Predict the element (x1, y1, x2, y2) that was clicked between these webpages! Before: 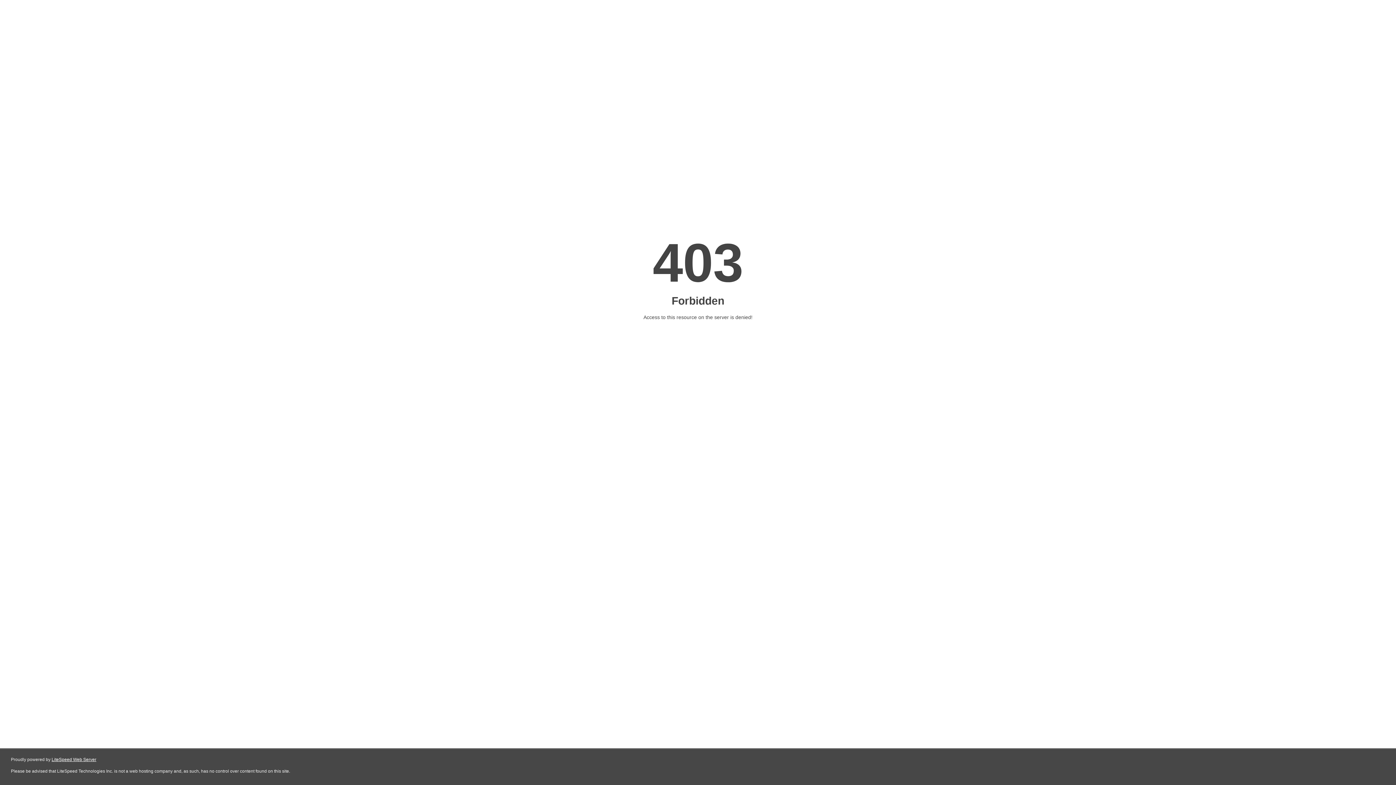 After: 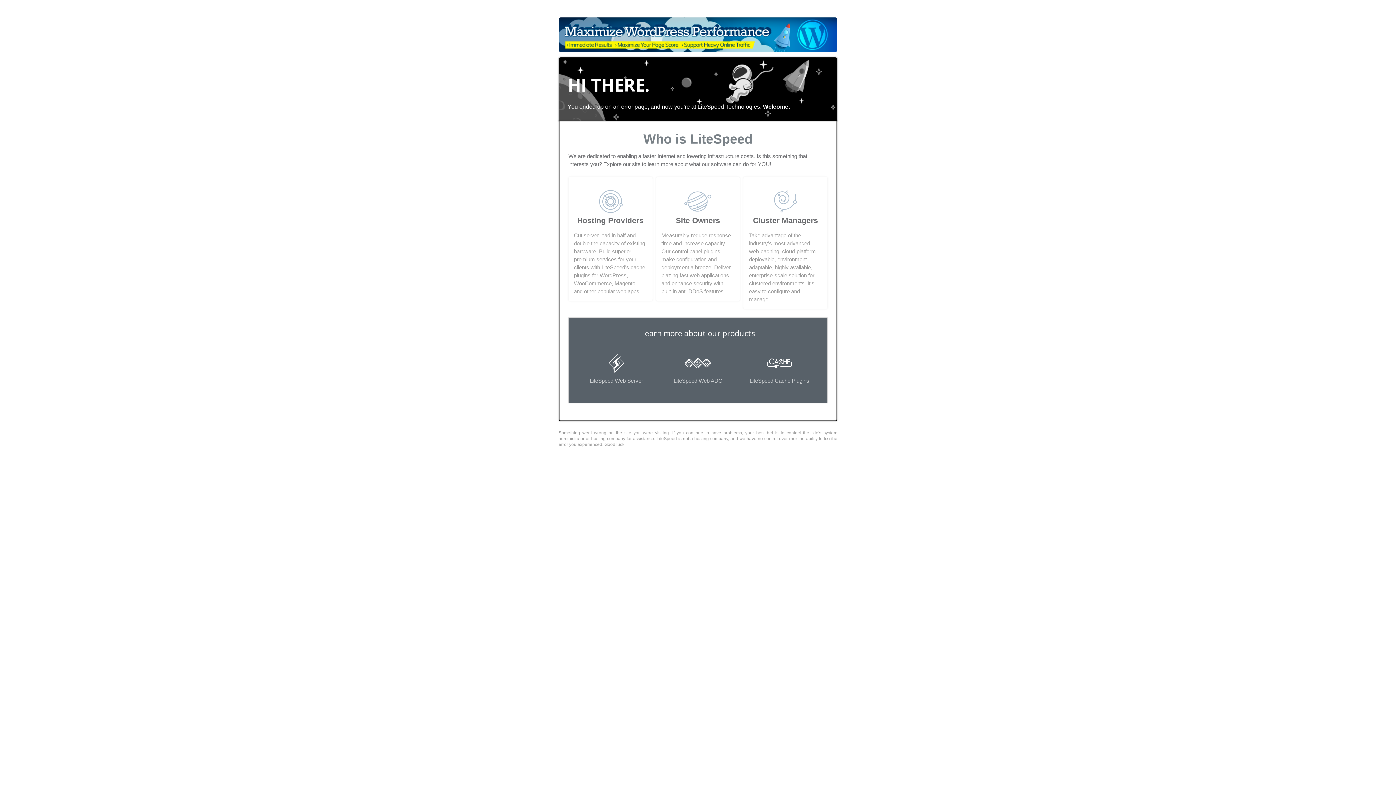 Action: bbox: (51, 757, 96, 762) label: LiteSpeed Web Server